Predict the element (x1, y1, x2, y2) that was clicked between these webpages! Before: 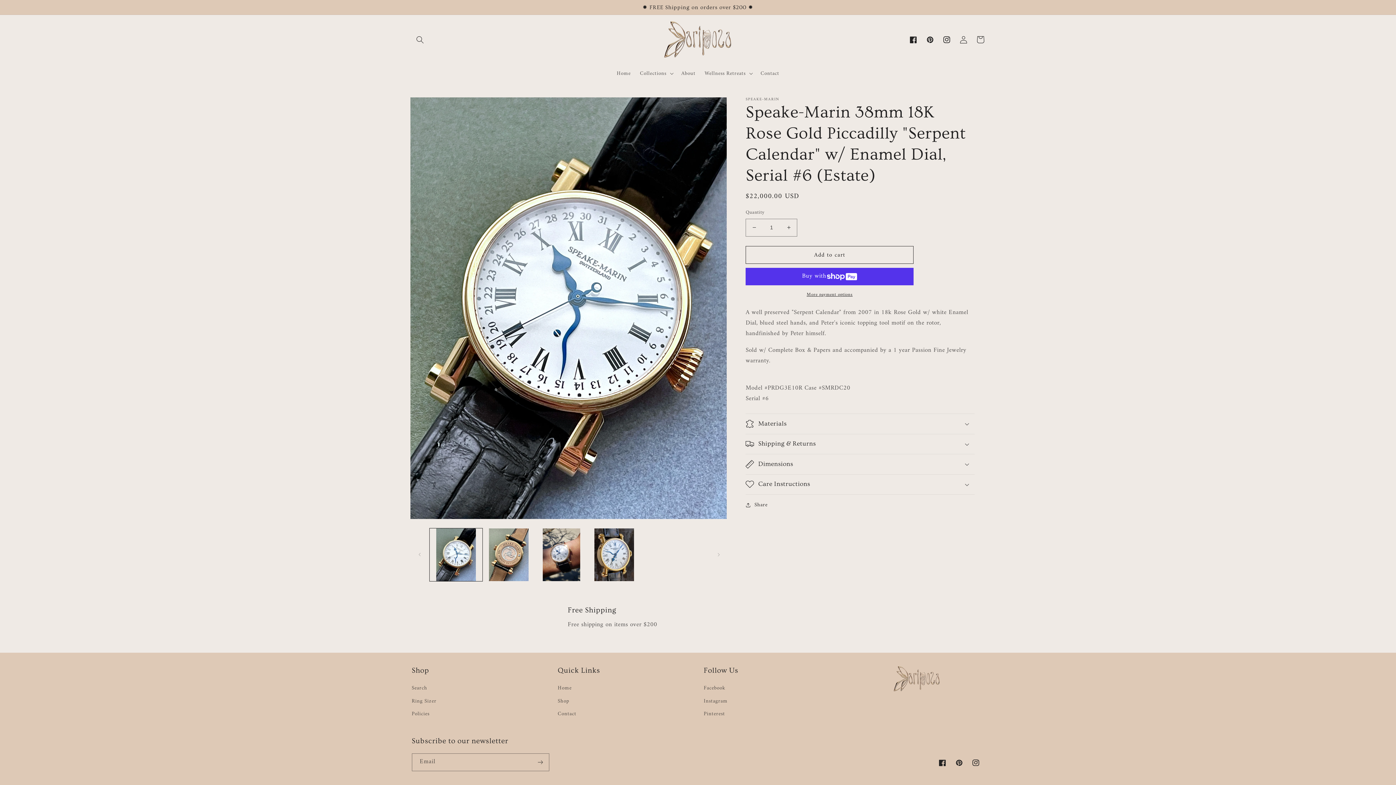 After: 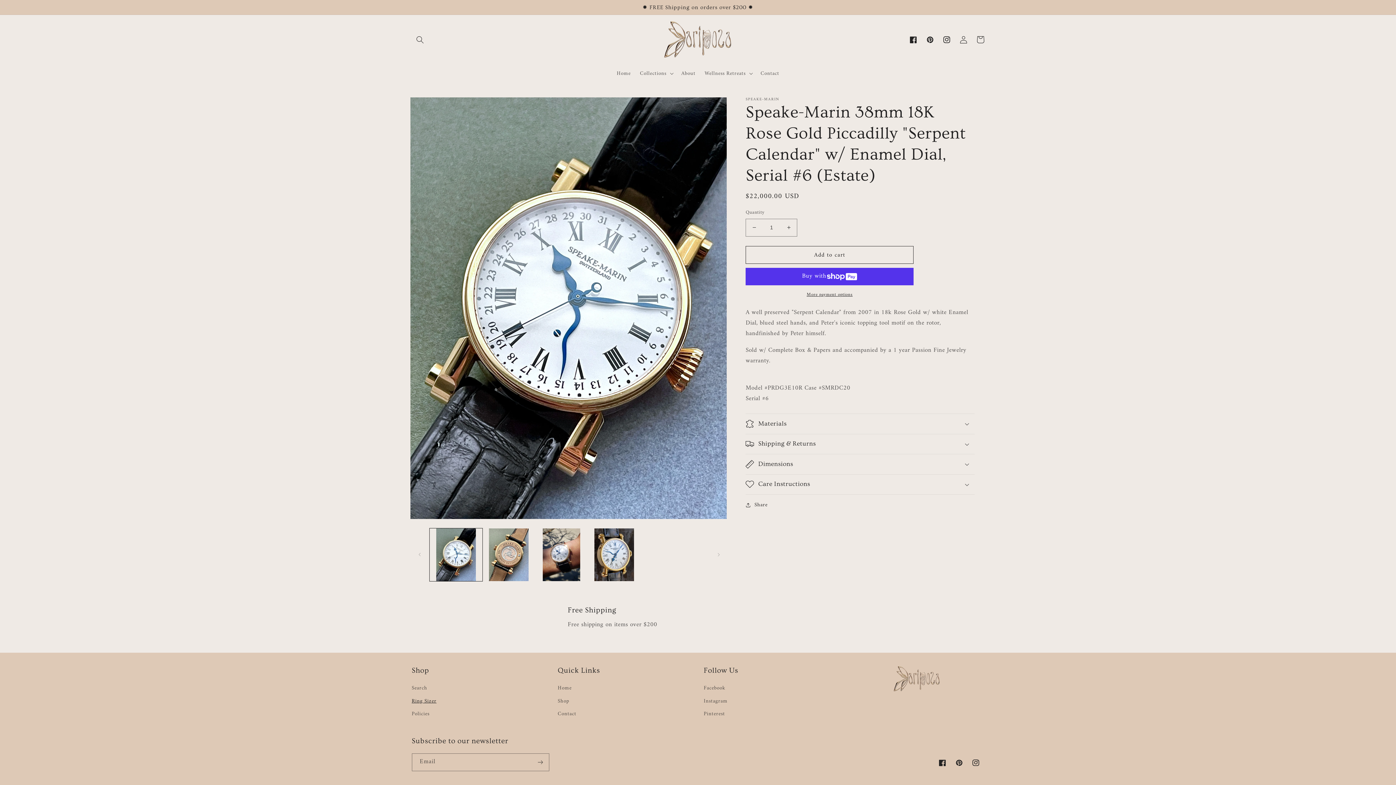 Action: label: Ring Sizer bbox: (411, 695, 436, 707)